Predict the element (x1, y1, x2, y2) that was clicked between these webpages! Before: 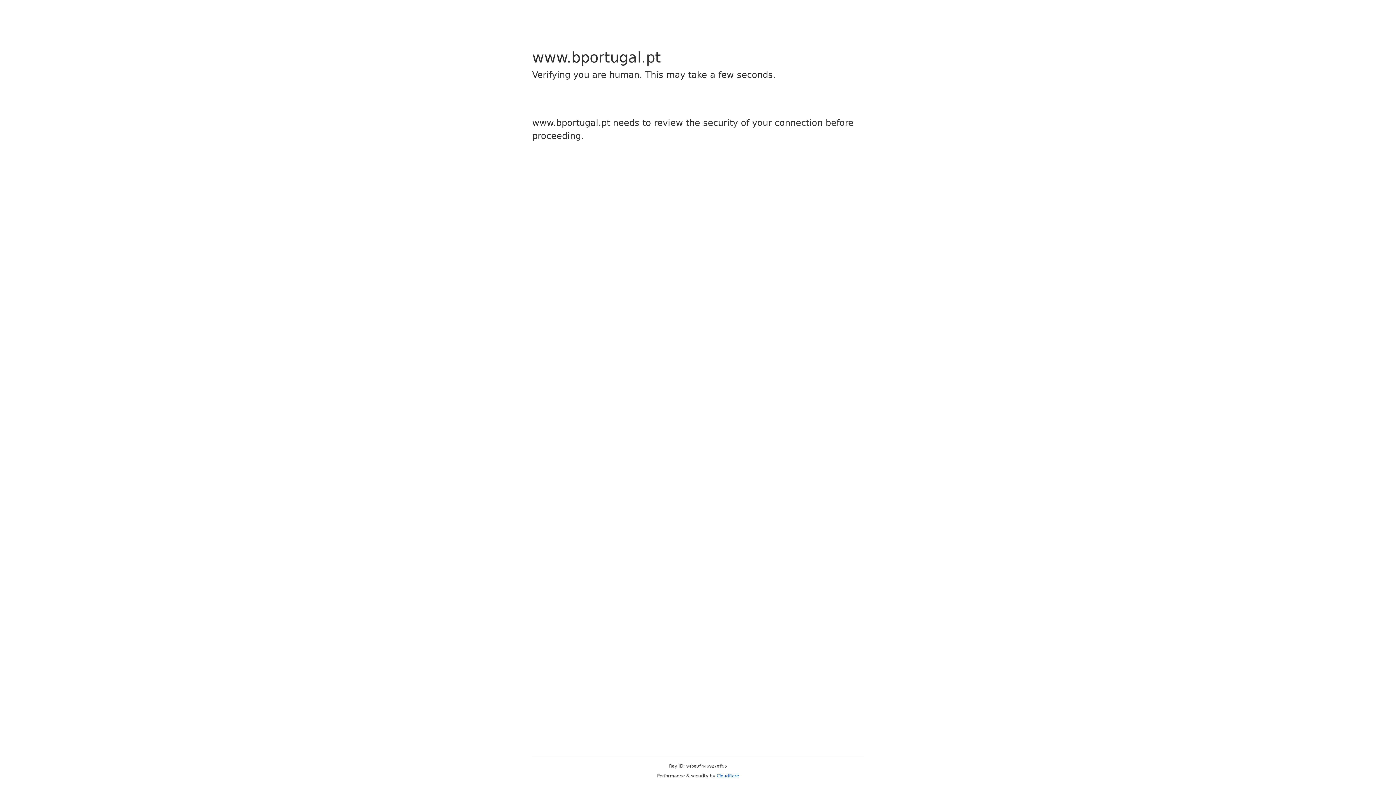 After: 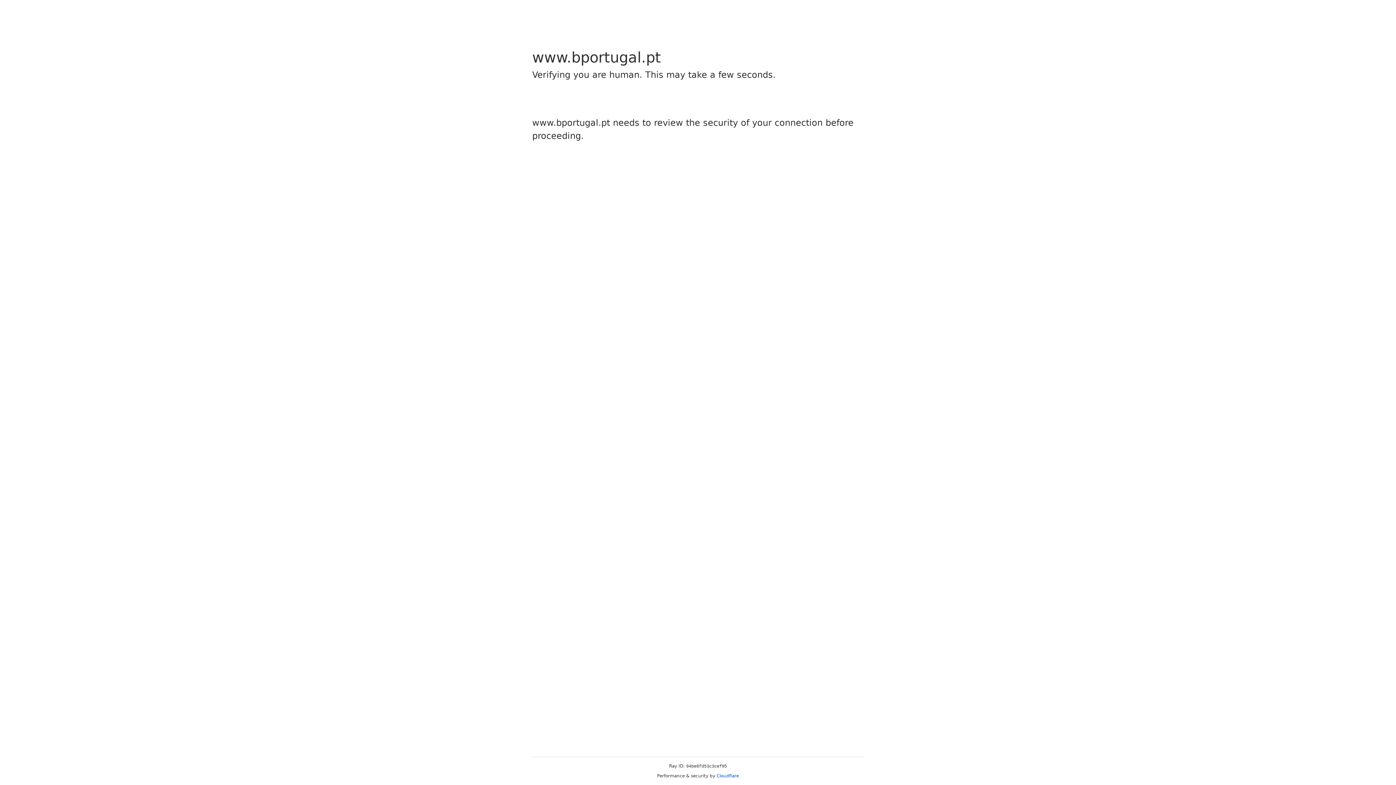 Action: bbox: (716, 773, 739, 778) label: Cloudflare